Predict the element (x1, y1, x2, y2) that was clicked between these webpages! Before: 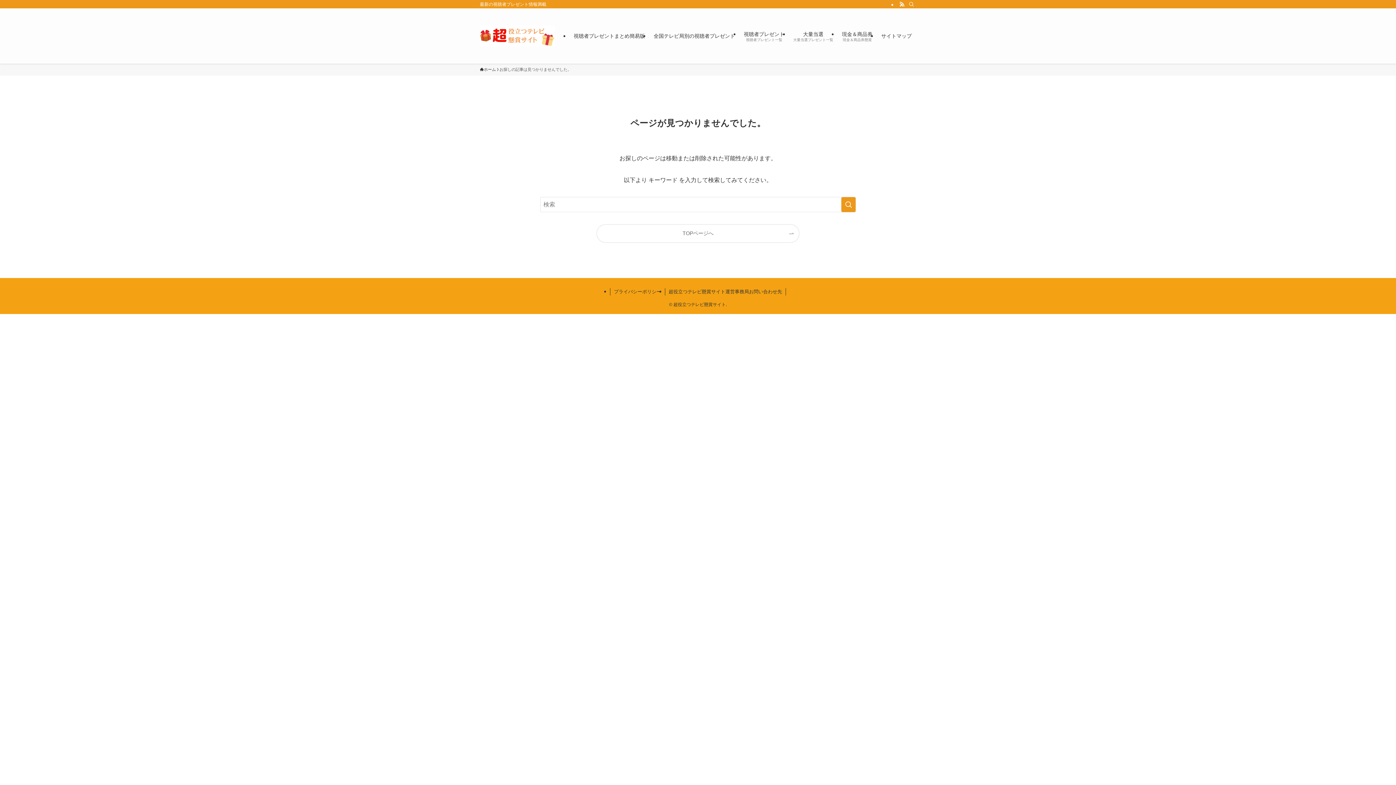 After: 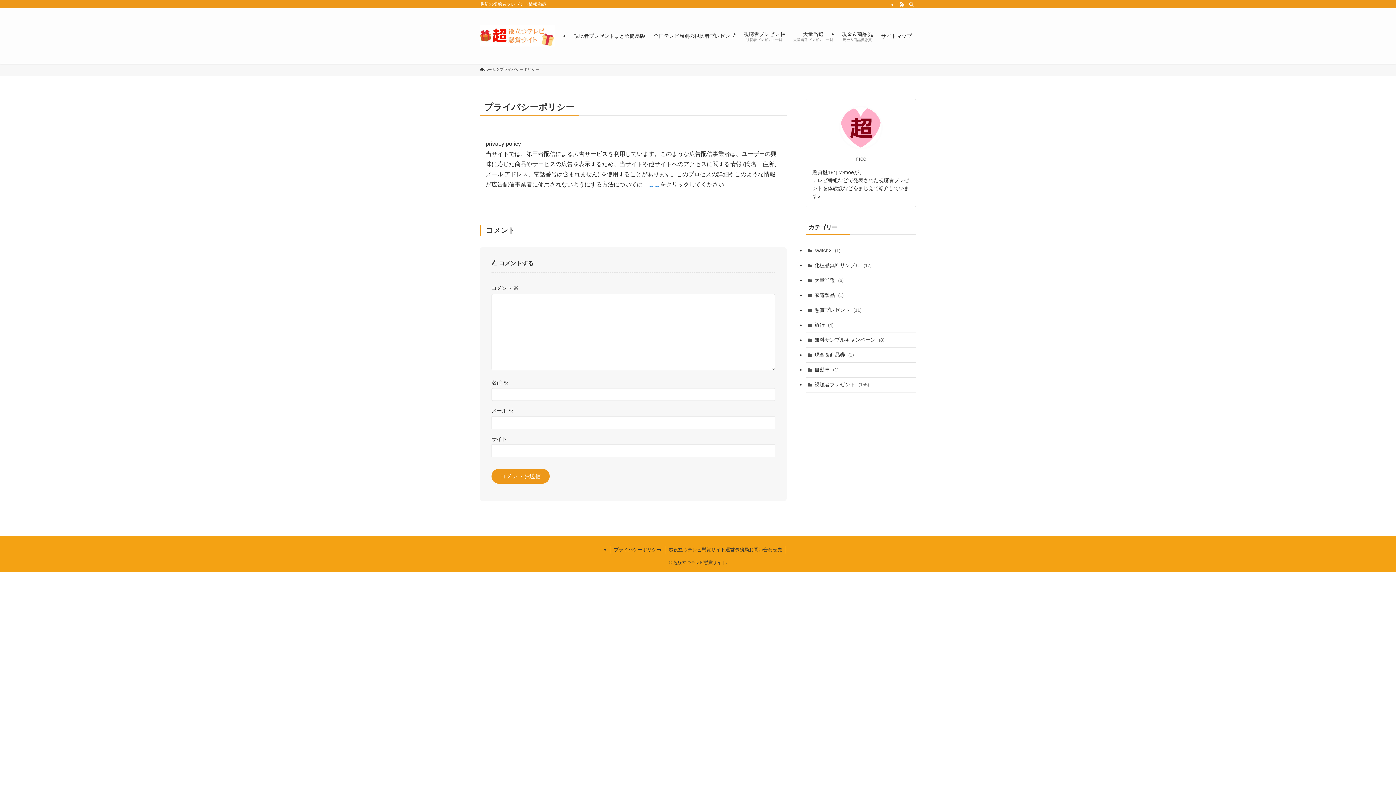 Action: bbox: (610, 288, 665, 295) label: プライバシーポリシー